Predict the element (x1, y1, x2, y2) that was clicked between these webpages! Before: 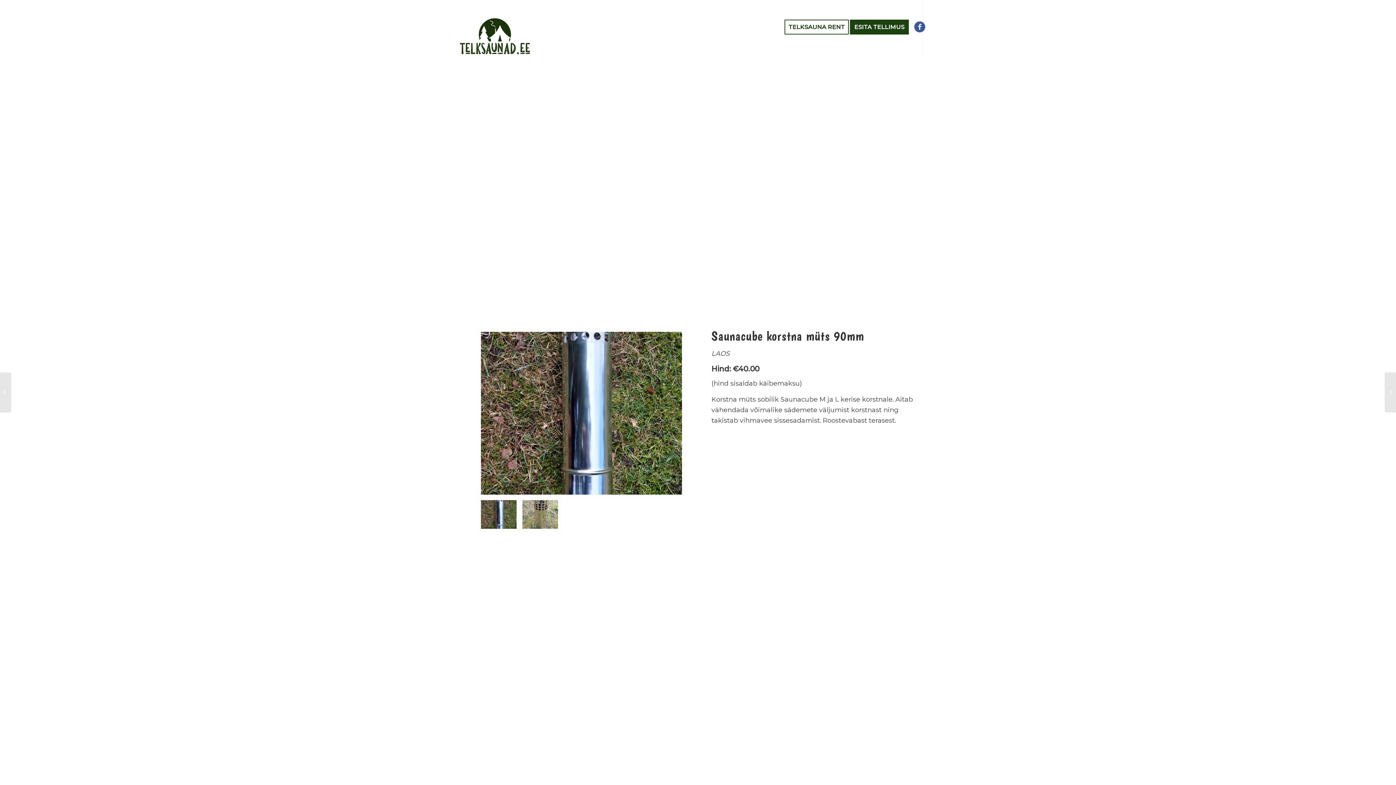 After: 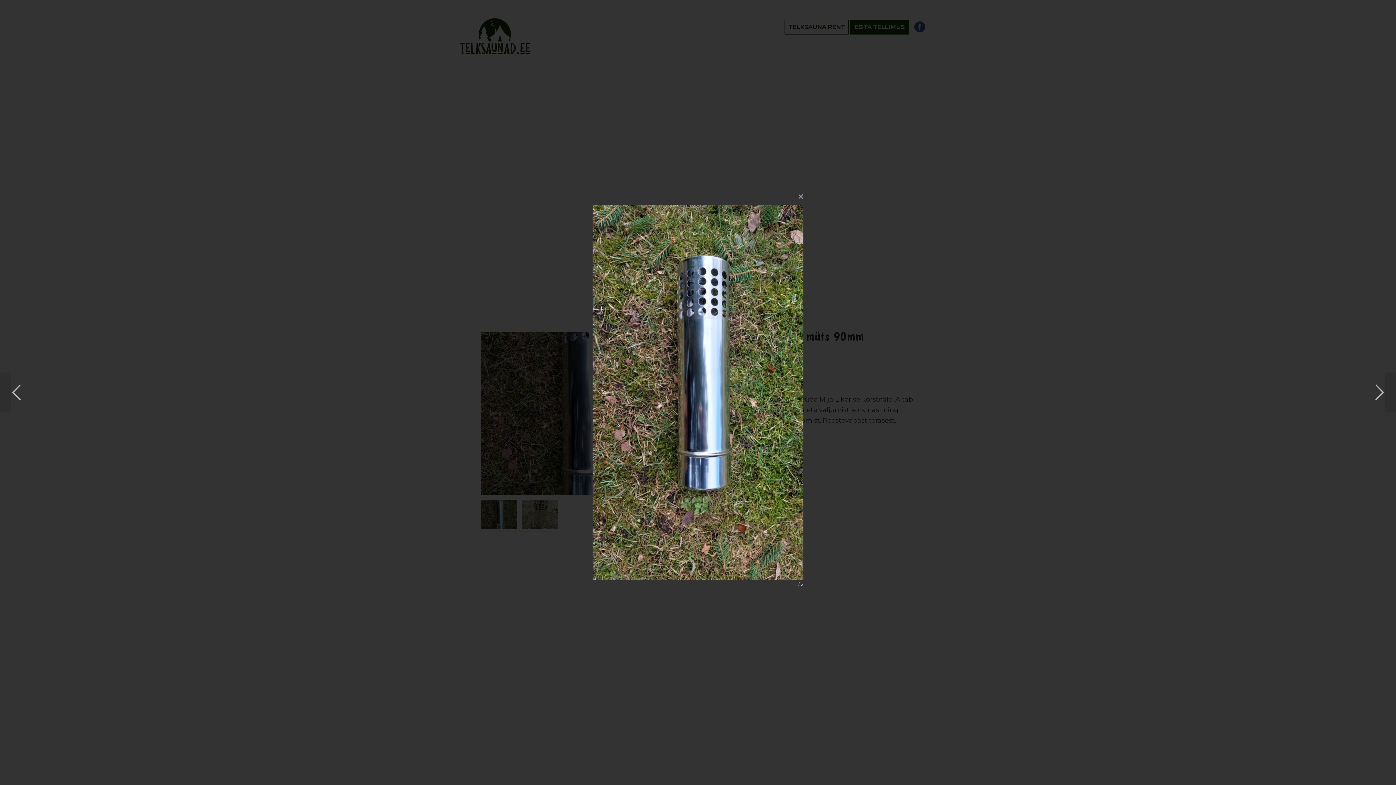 Action: bbox: (478, 329, 685, 497)